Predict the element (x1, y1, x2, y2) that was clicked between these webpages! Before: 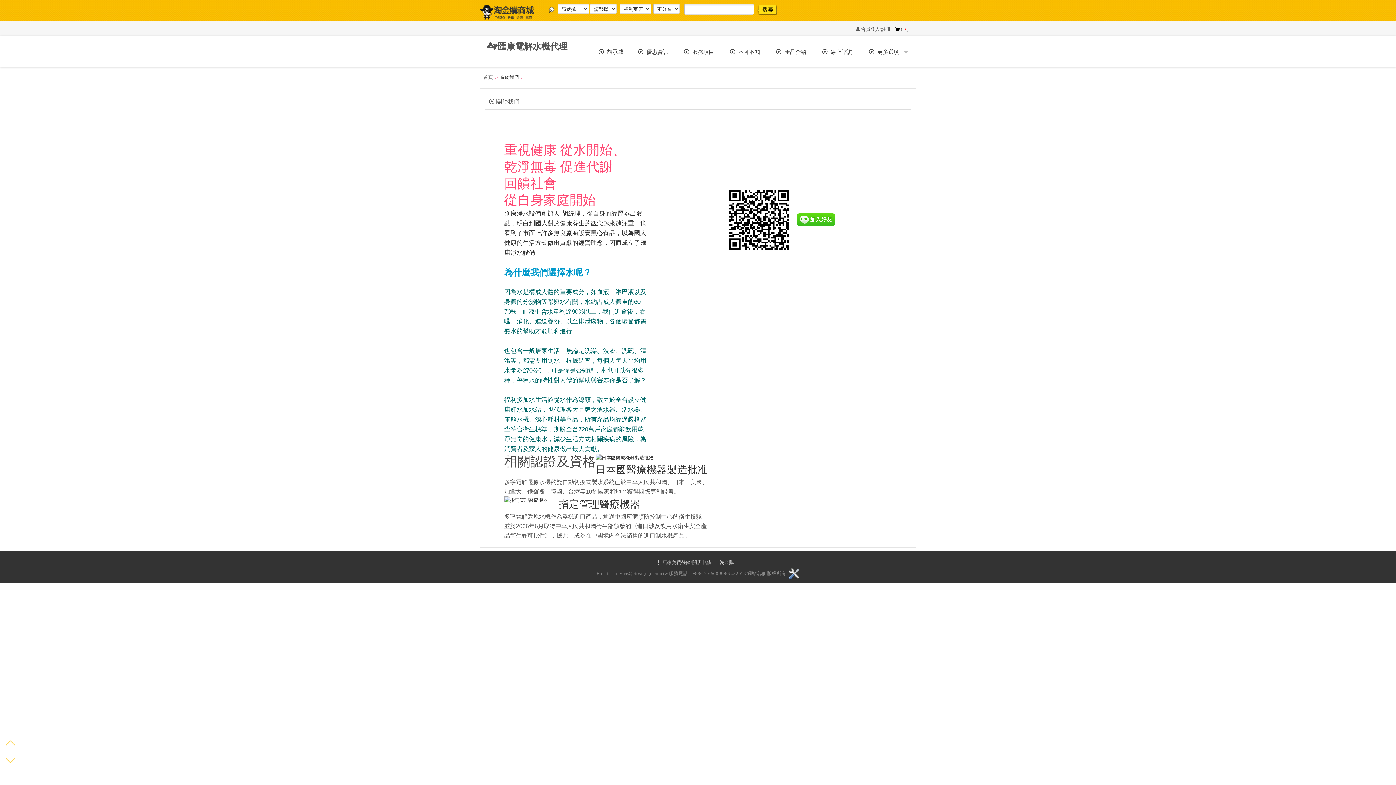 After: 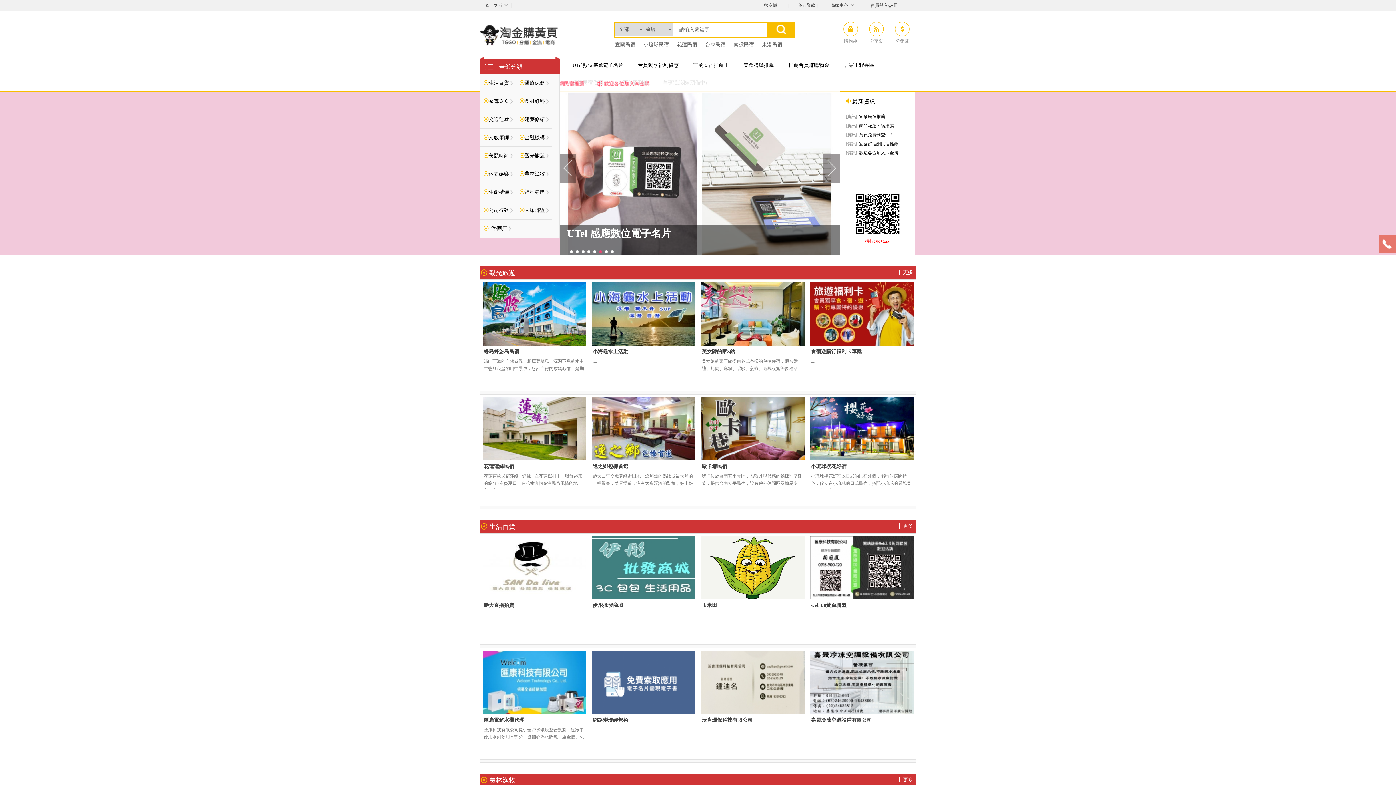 Action: bbox: (716, 560, 737, 565) label: 淘金購